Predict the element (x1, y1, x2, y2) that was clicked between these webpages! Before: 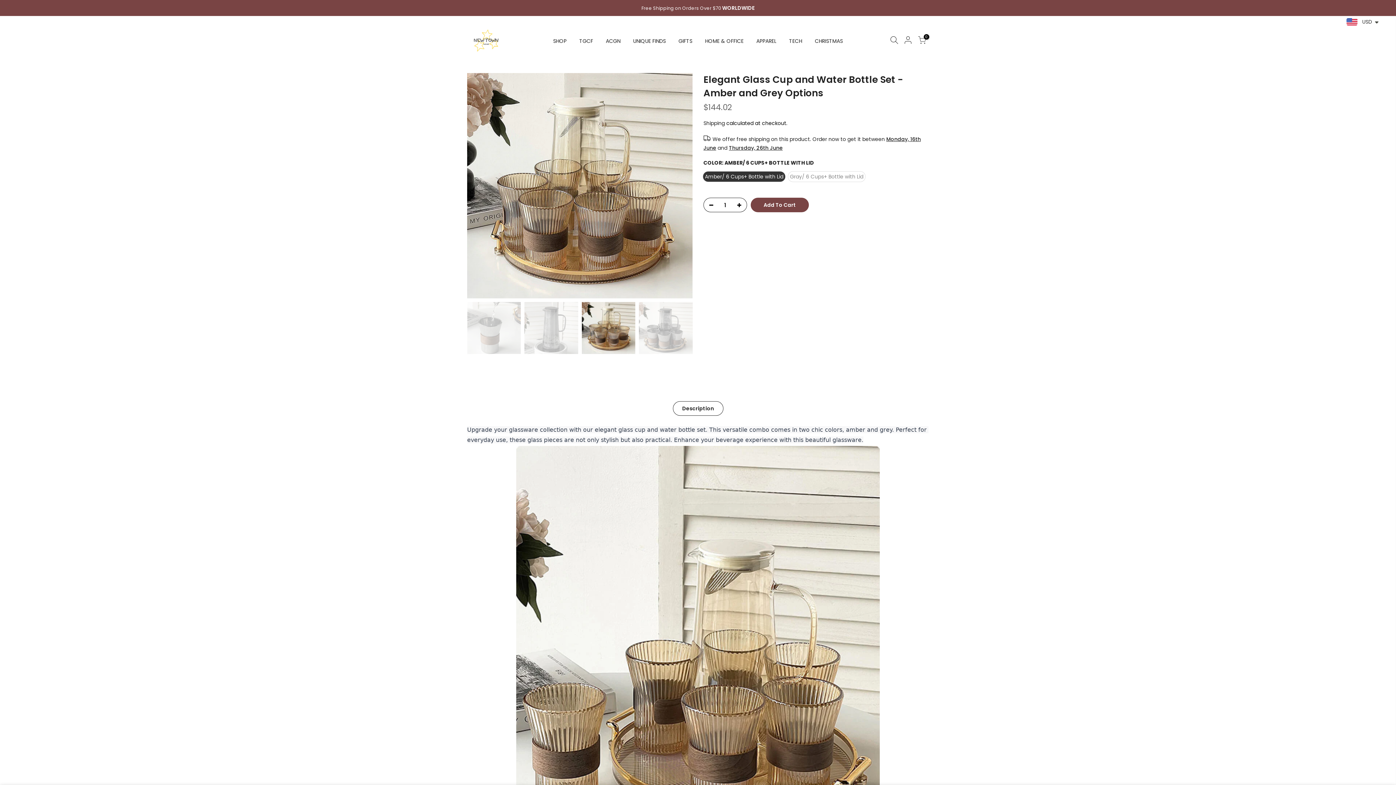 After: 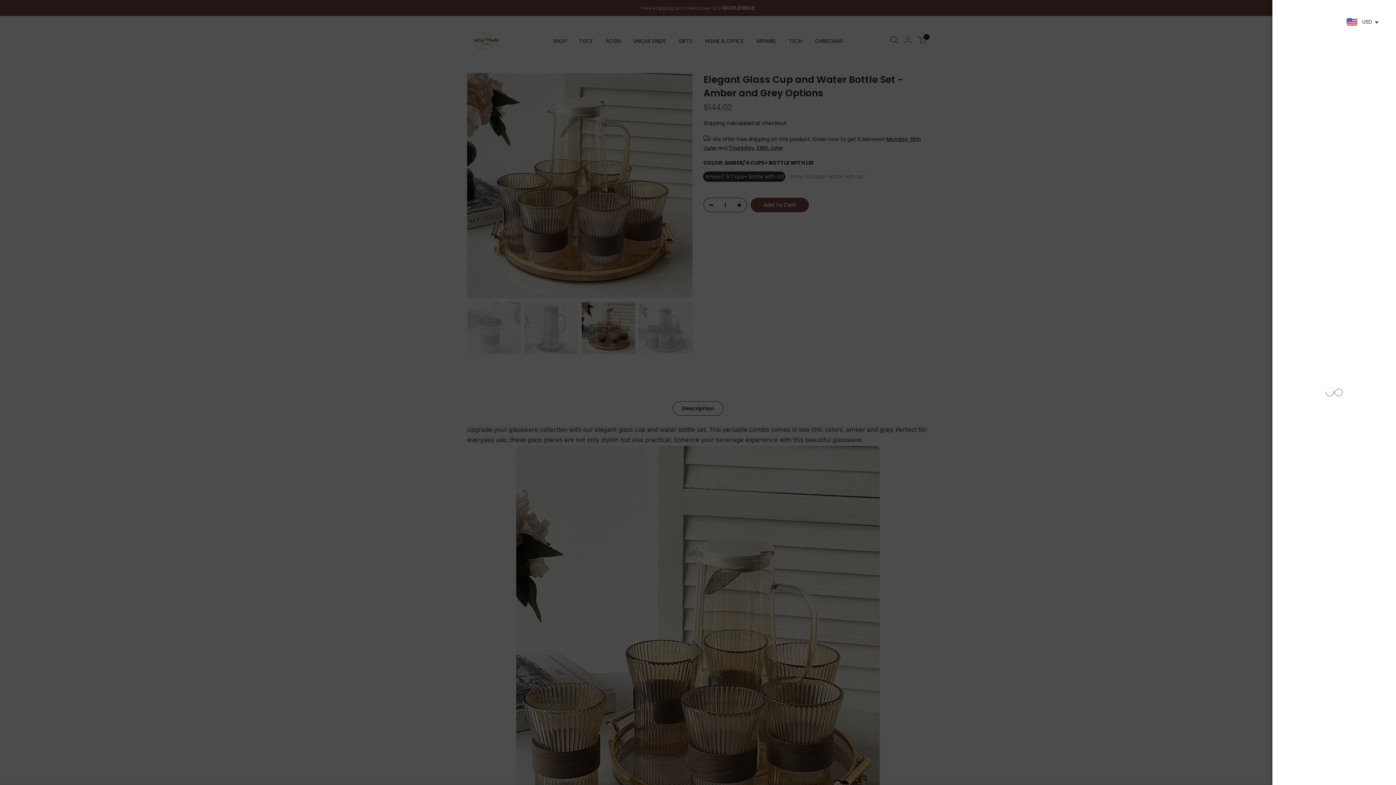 Action: bbox: (904, 35, 912, 46)